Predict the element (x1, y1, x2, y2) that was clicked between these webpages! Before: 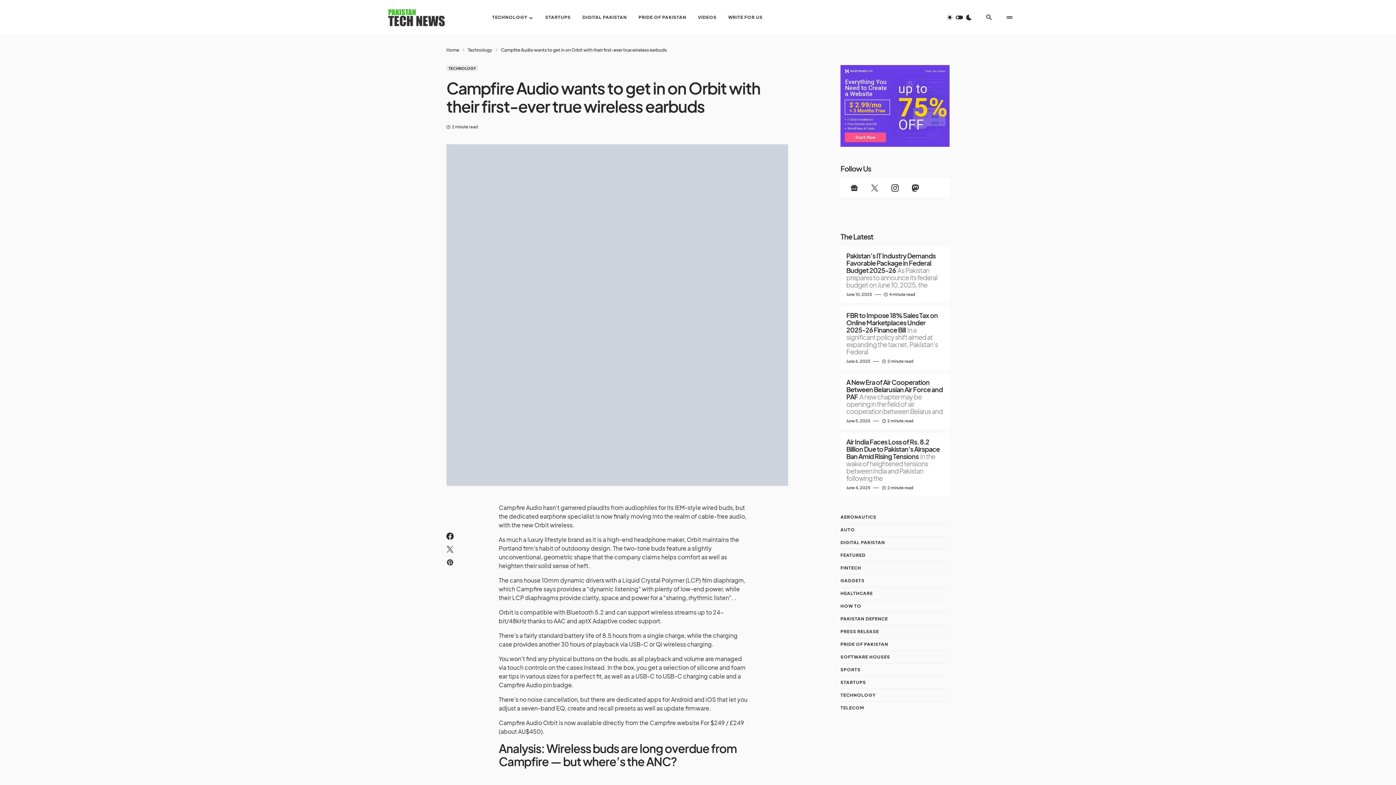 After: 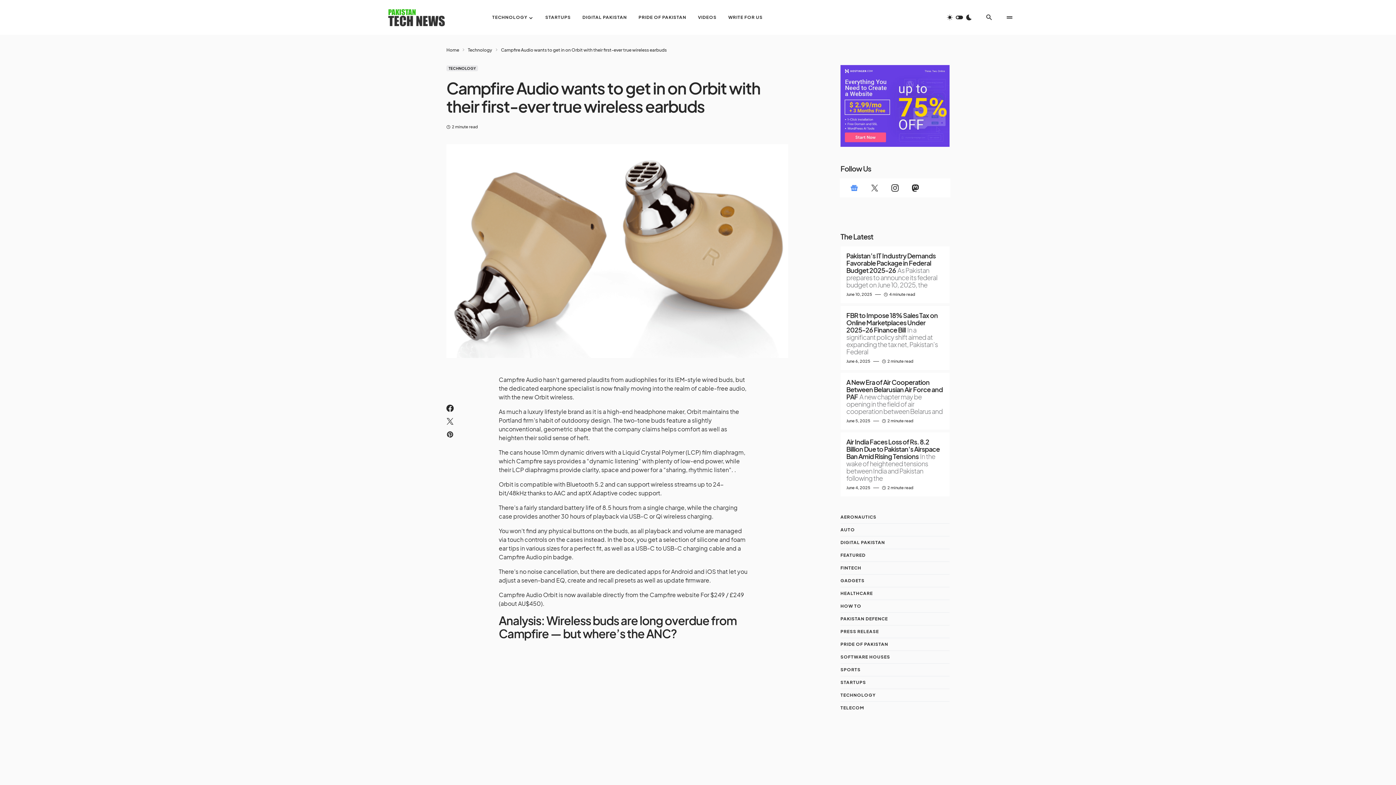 Action: bbox: (844, 178, 864, 197) label: Google News